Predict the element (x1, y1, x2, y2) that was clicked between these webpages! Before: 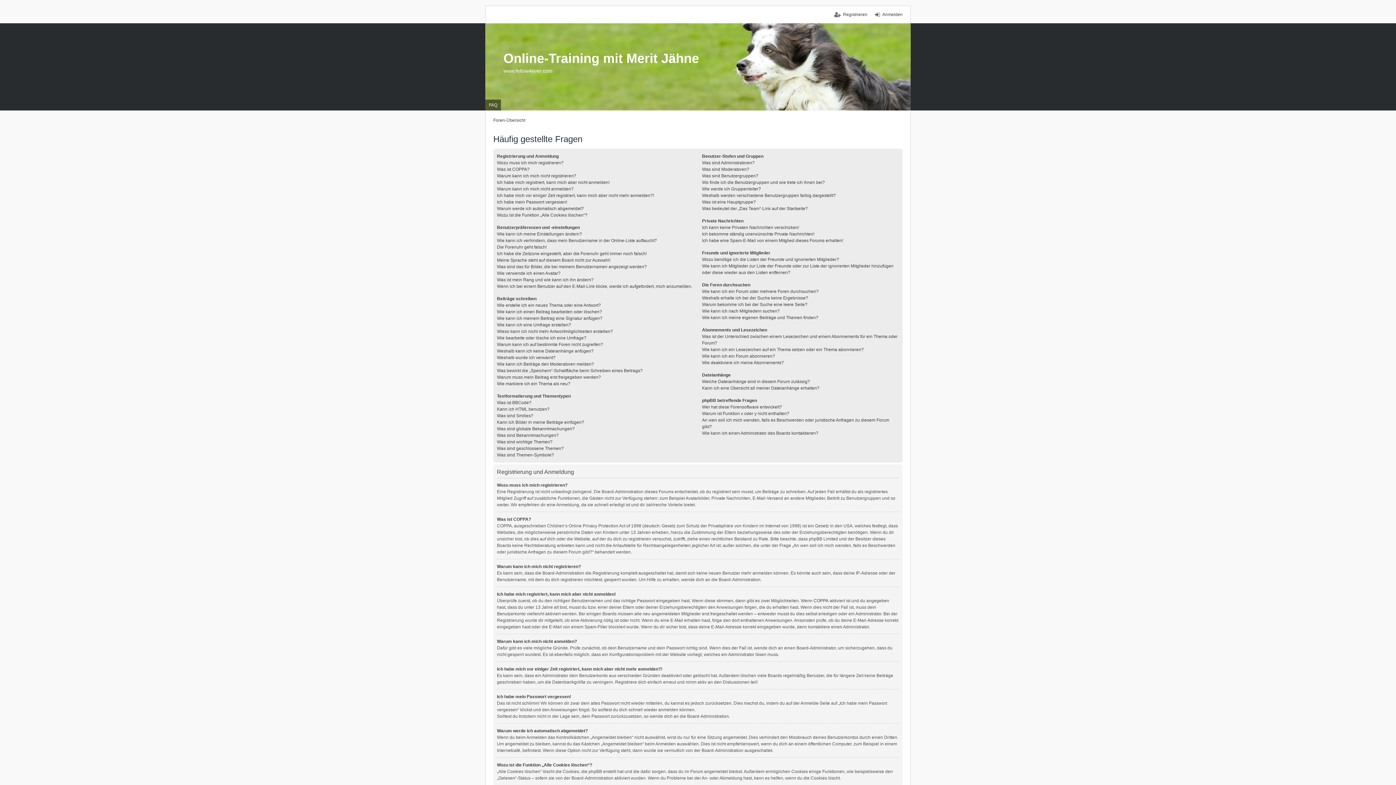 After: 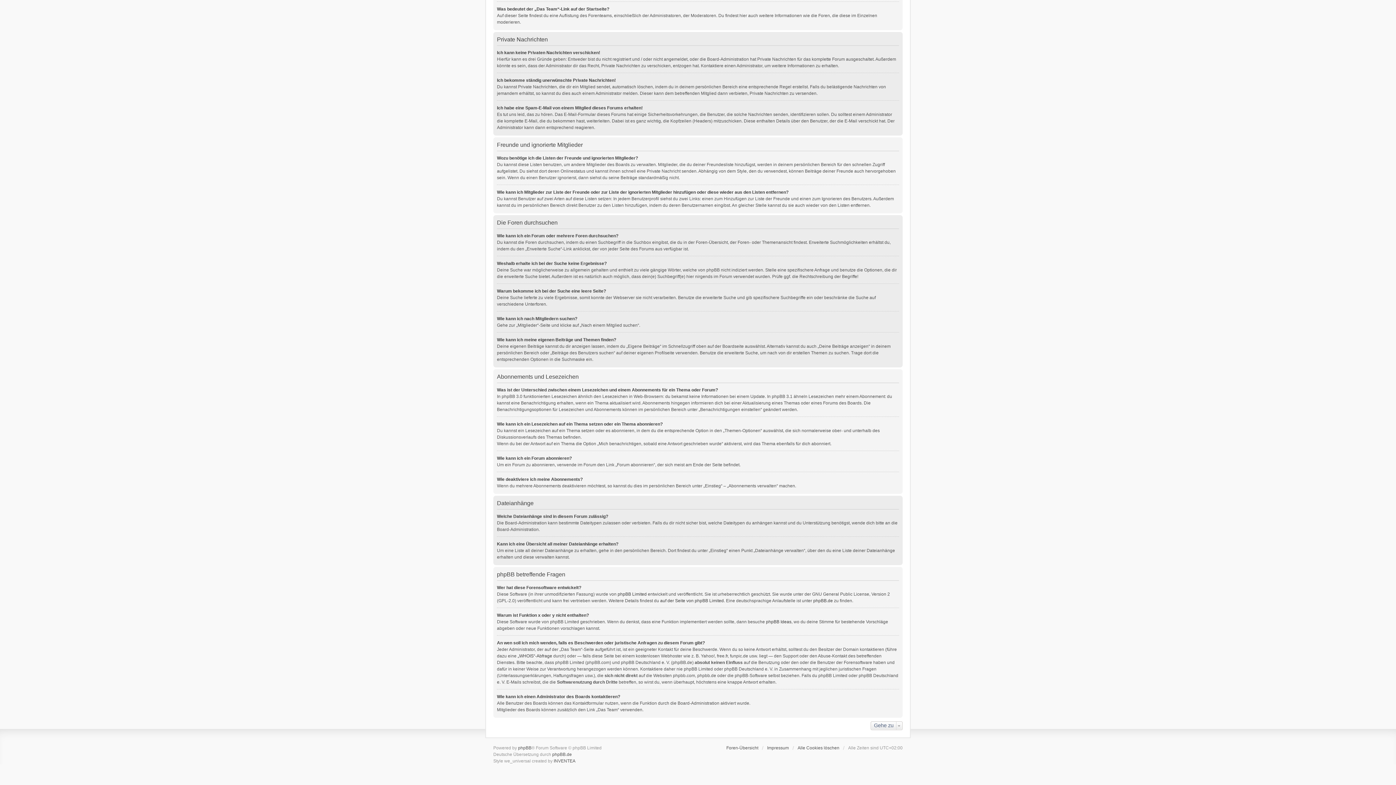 Action: label: Ich bekomme ständig unerwünschte Private Nachrichten! bbox: (702, 231, 814, 236)